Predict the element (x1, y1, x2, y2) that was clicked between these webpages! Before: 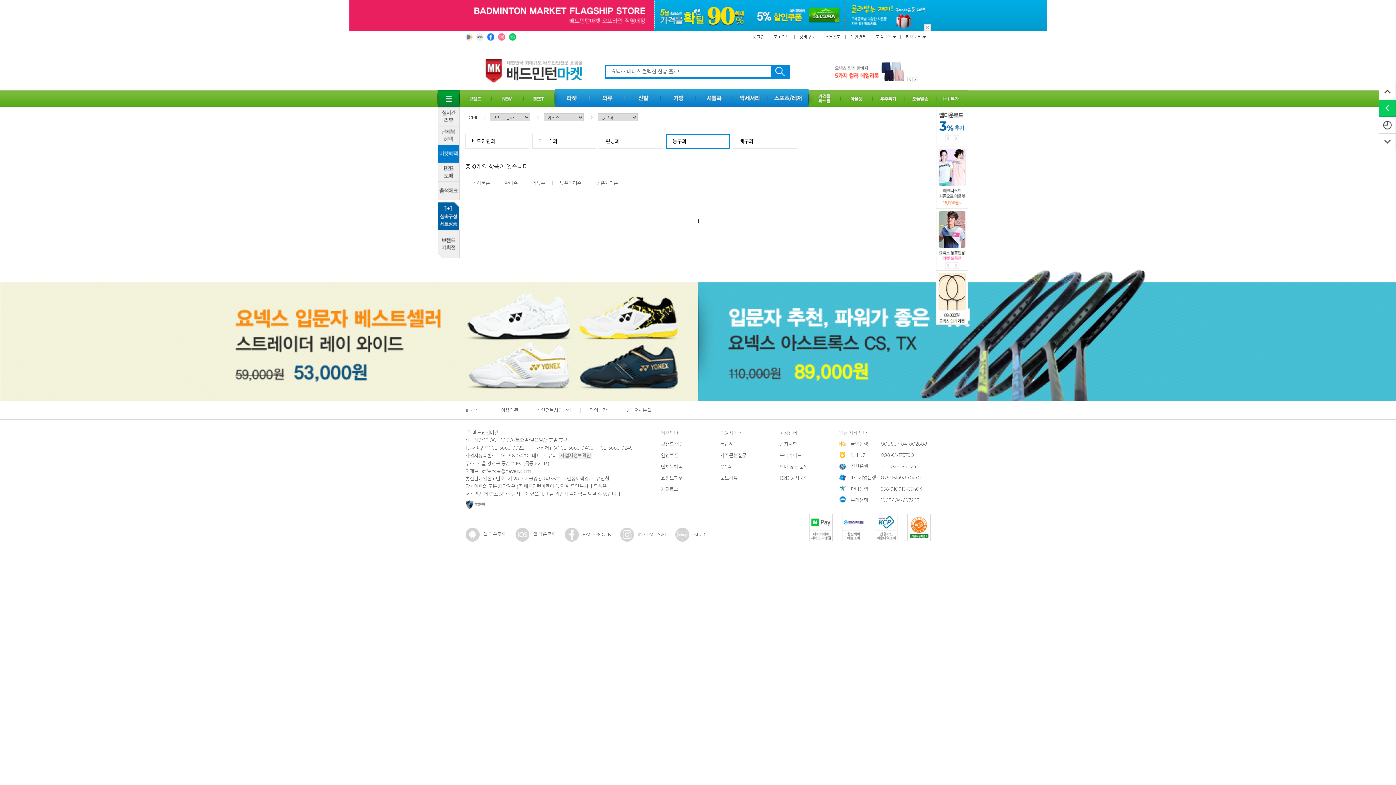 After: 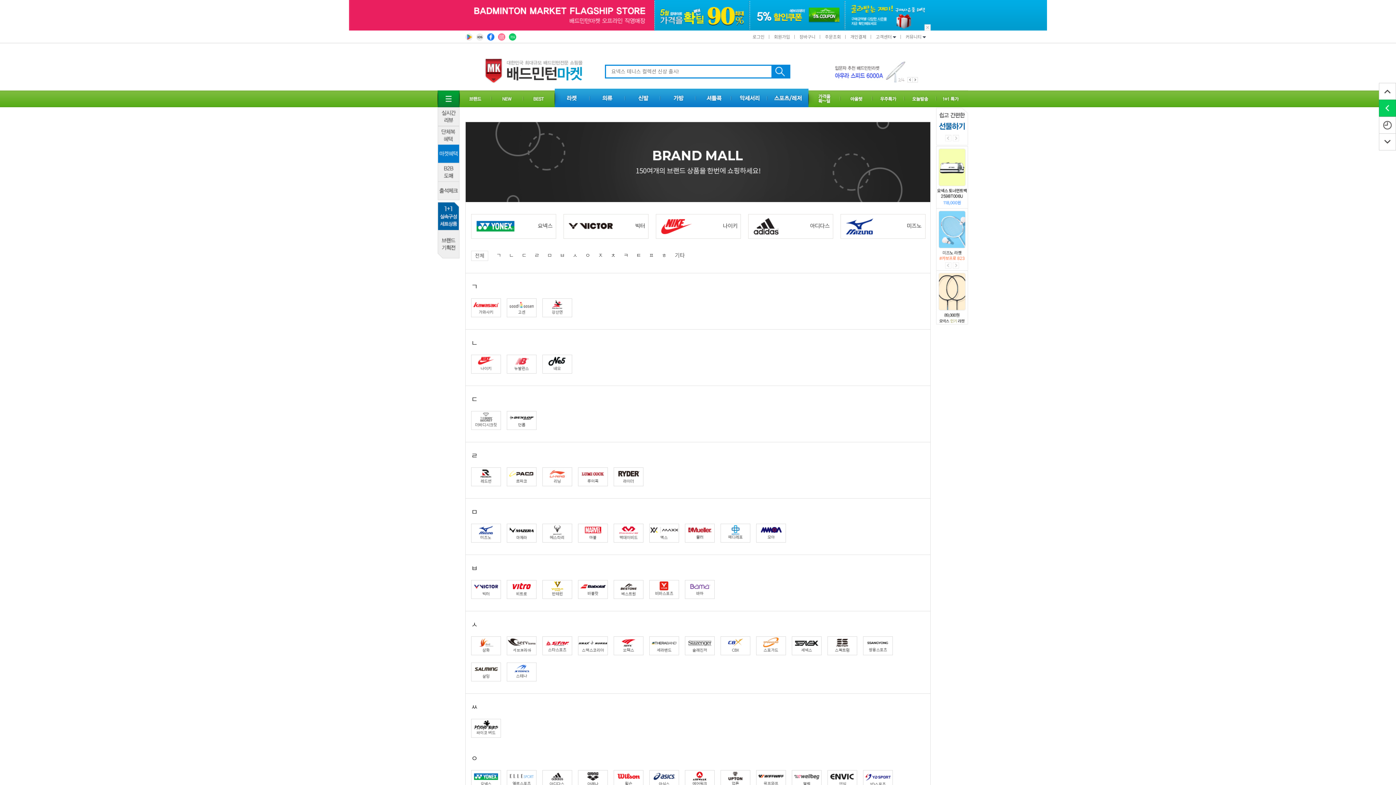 Action: bbox: (460, 90, 490, 106)